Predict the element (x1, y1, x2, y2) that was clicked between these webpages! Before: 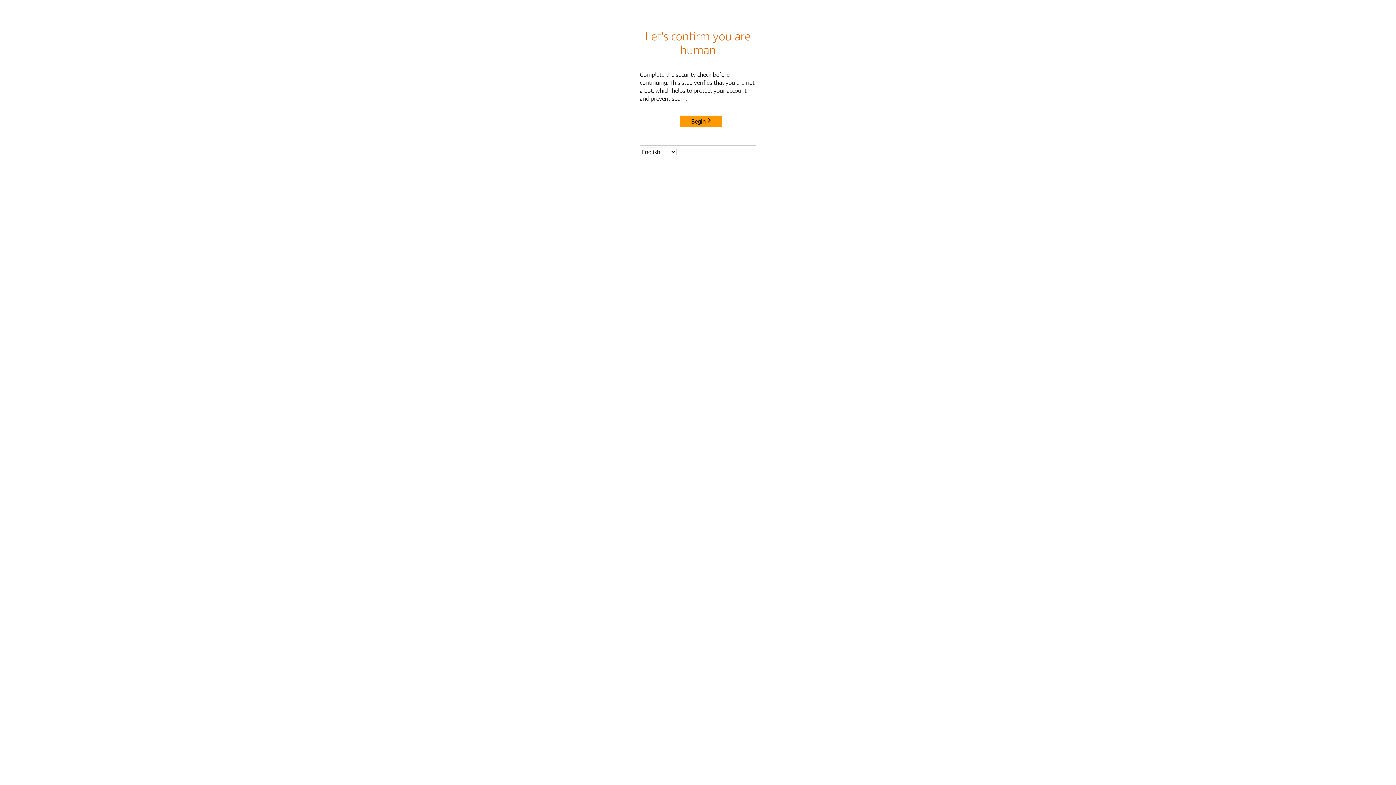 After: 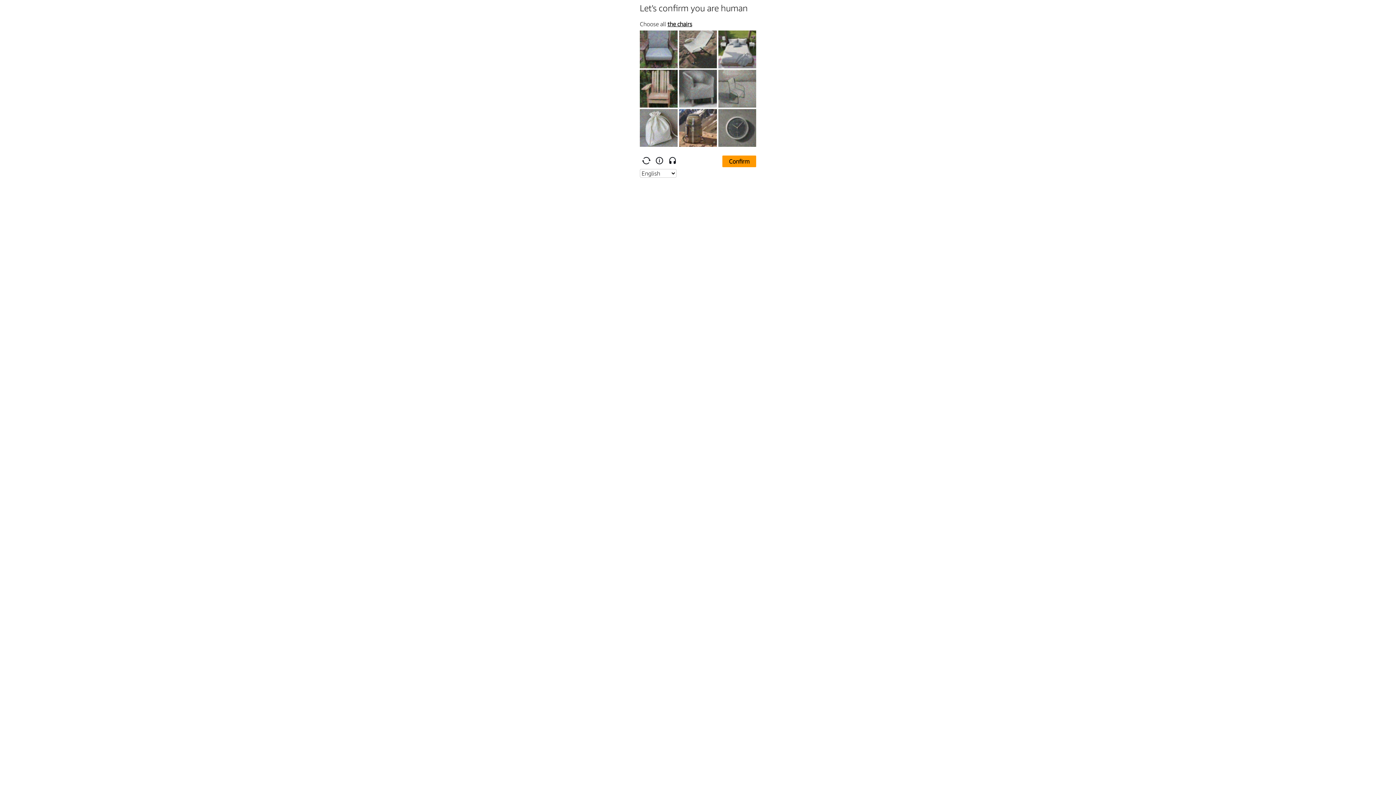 Action: bbox: (680, 115, 722, 127) label: Begin